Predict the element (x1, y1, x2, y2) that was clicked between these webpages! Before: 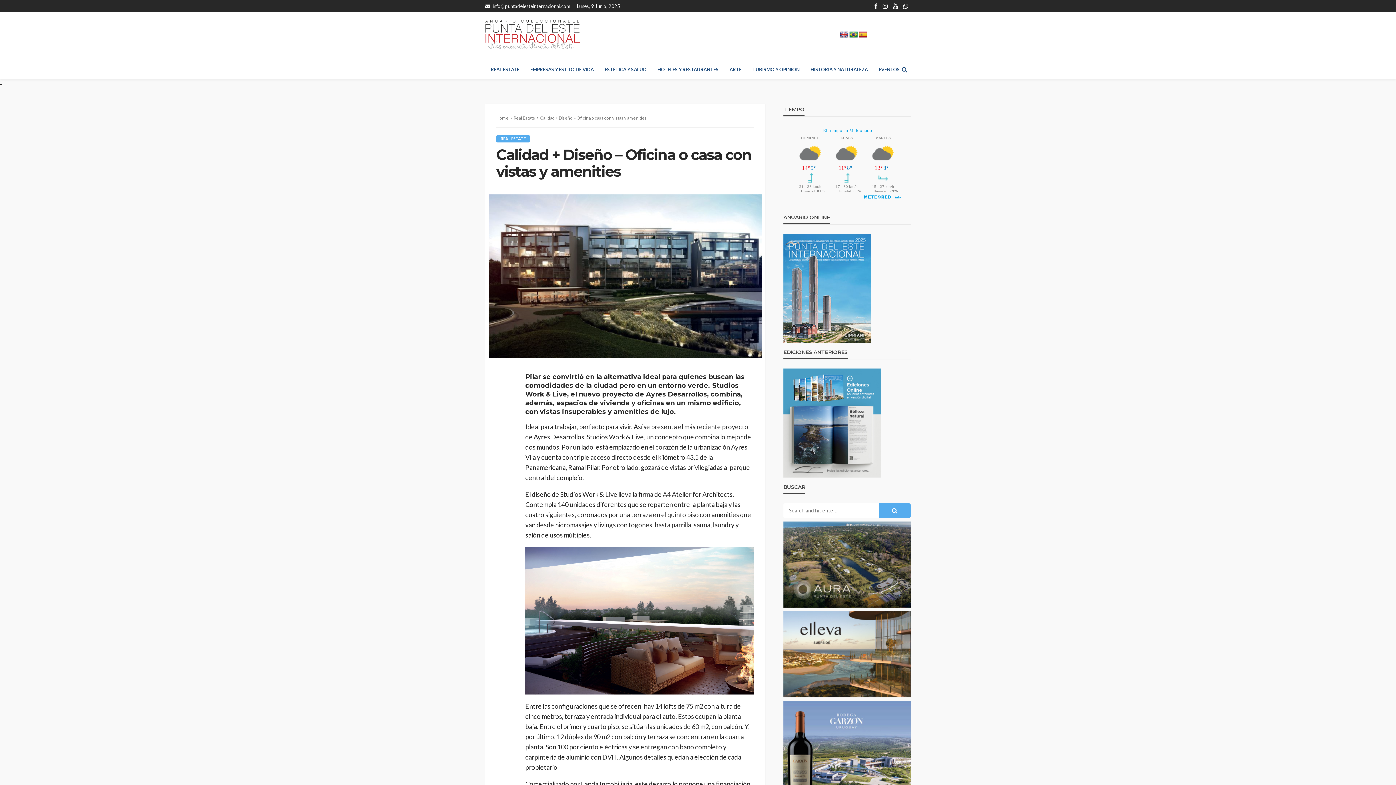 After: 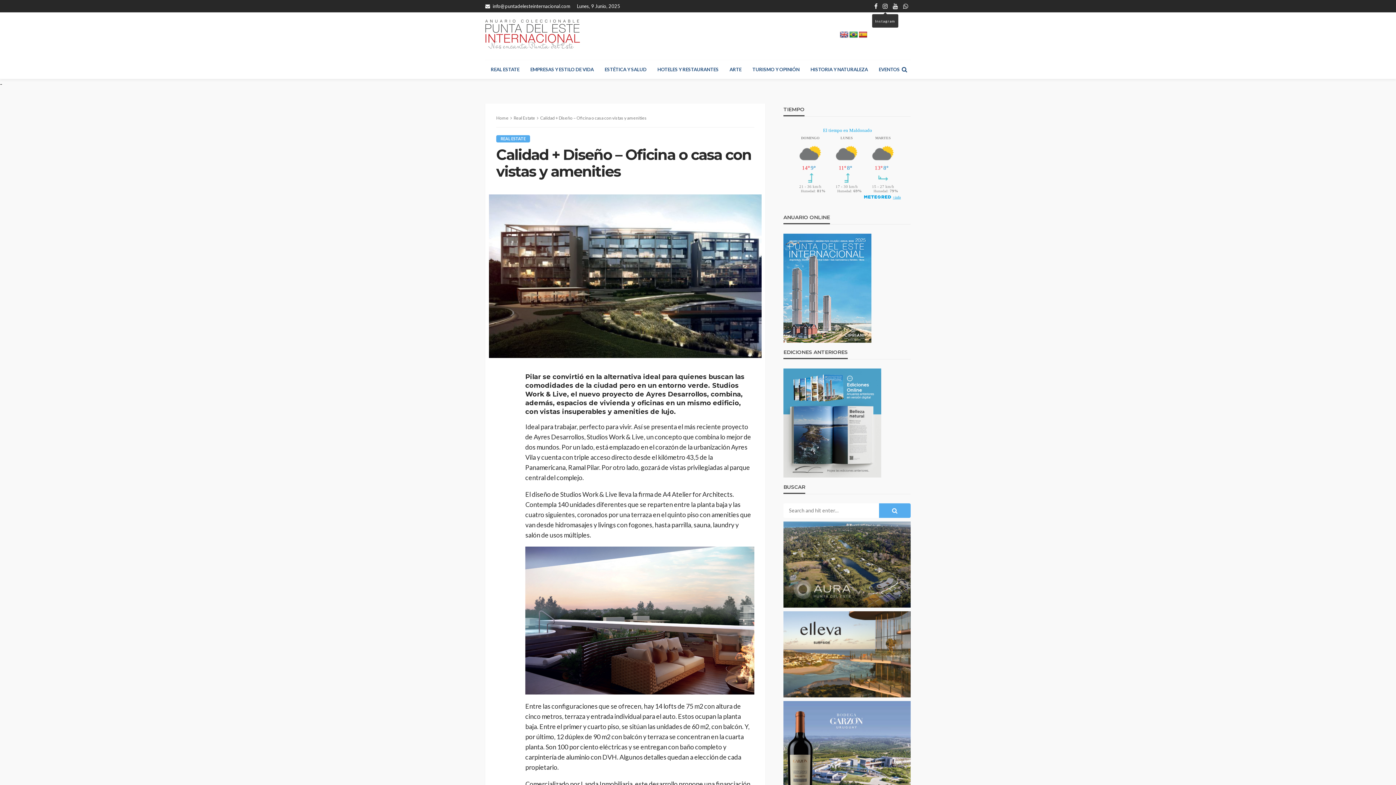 Action: bbox: (880, 0, 890, 12)